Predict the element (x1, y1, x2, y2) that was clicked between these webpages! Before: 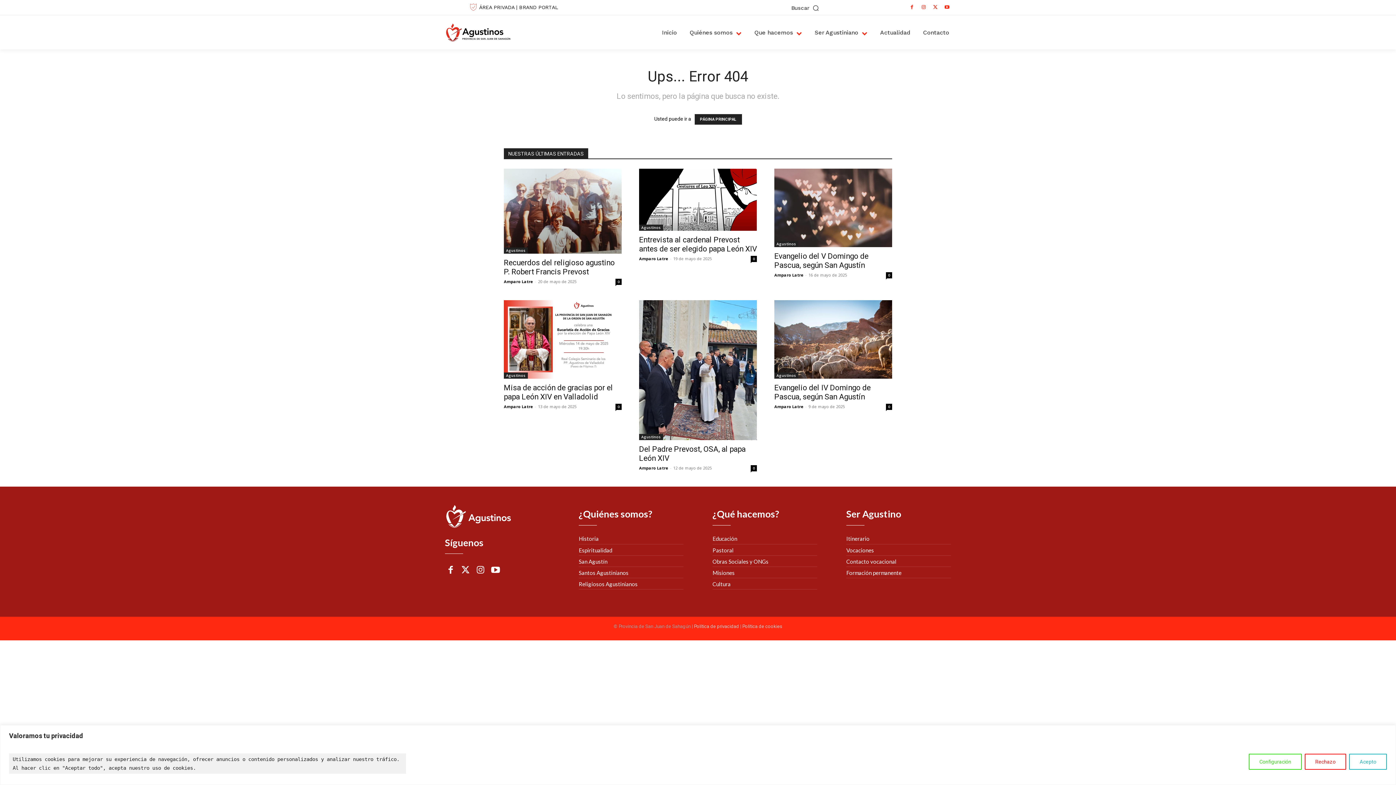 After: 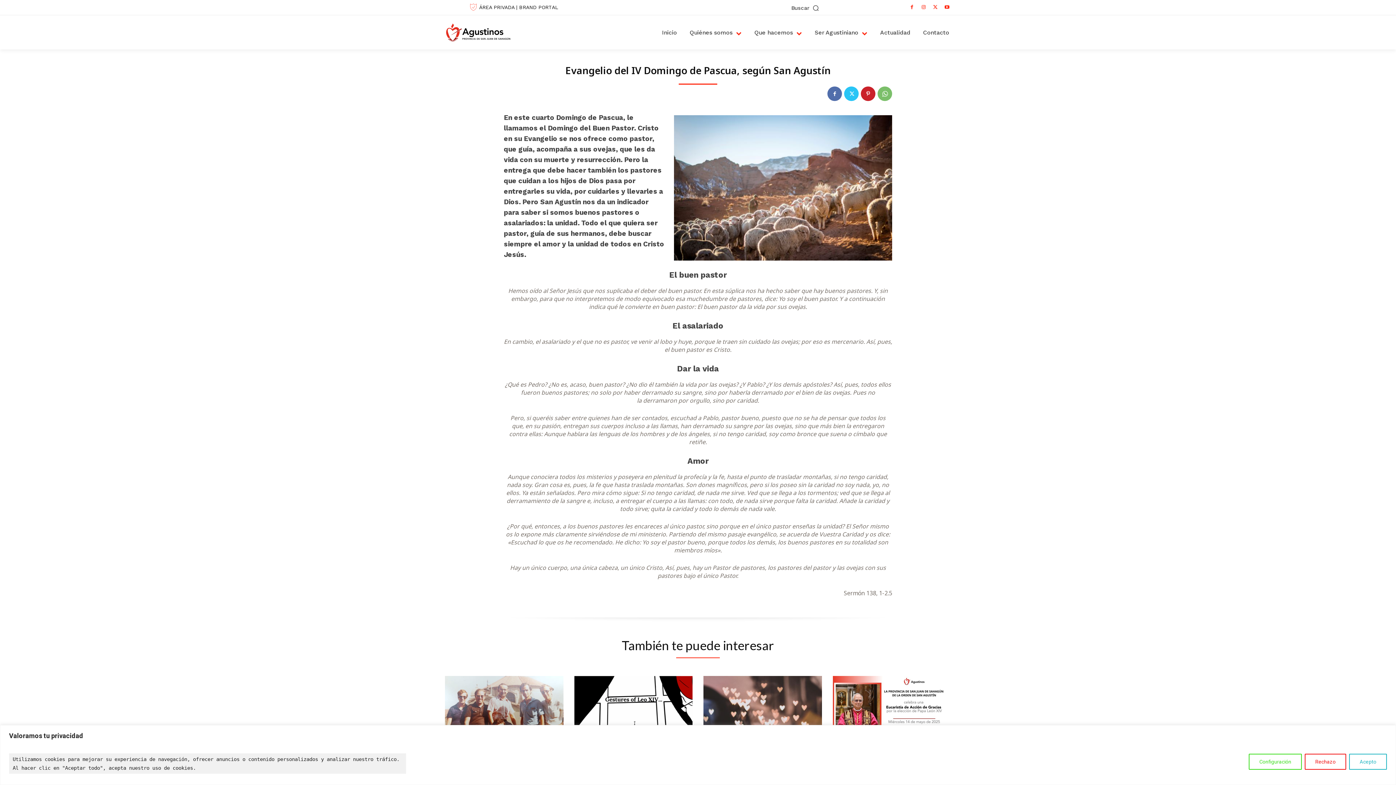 Action: bbox: (886, 403, 892, 410) label: 0